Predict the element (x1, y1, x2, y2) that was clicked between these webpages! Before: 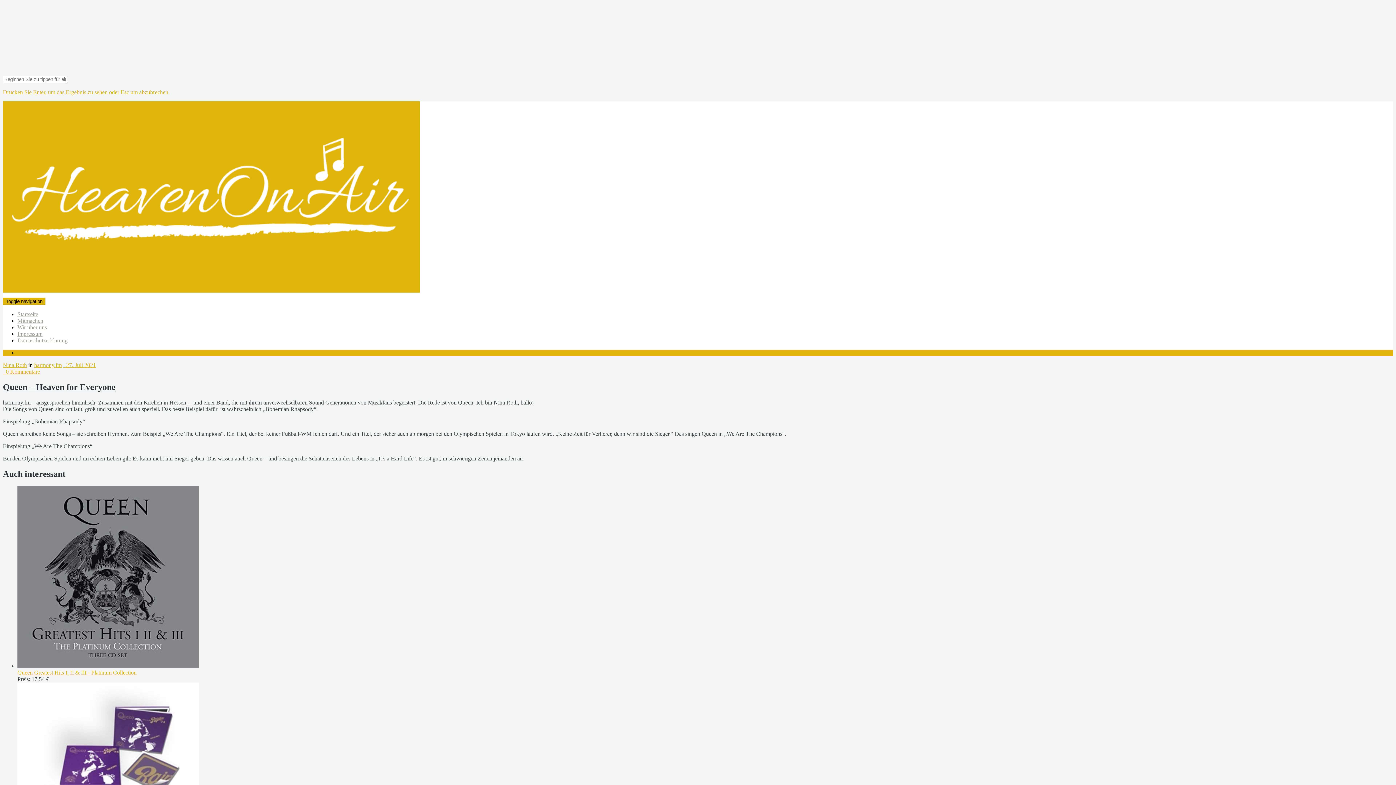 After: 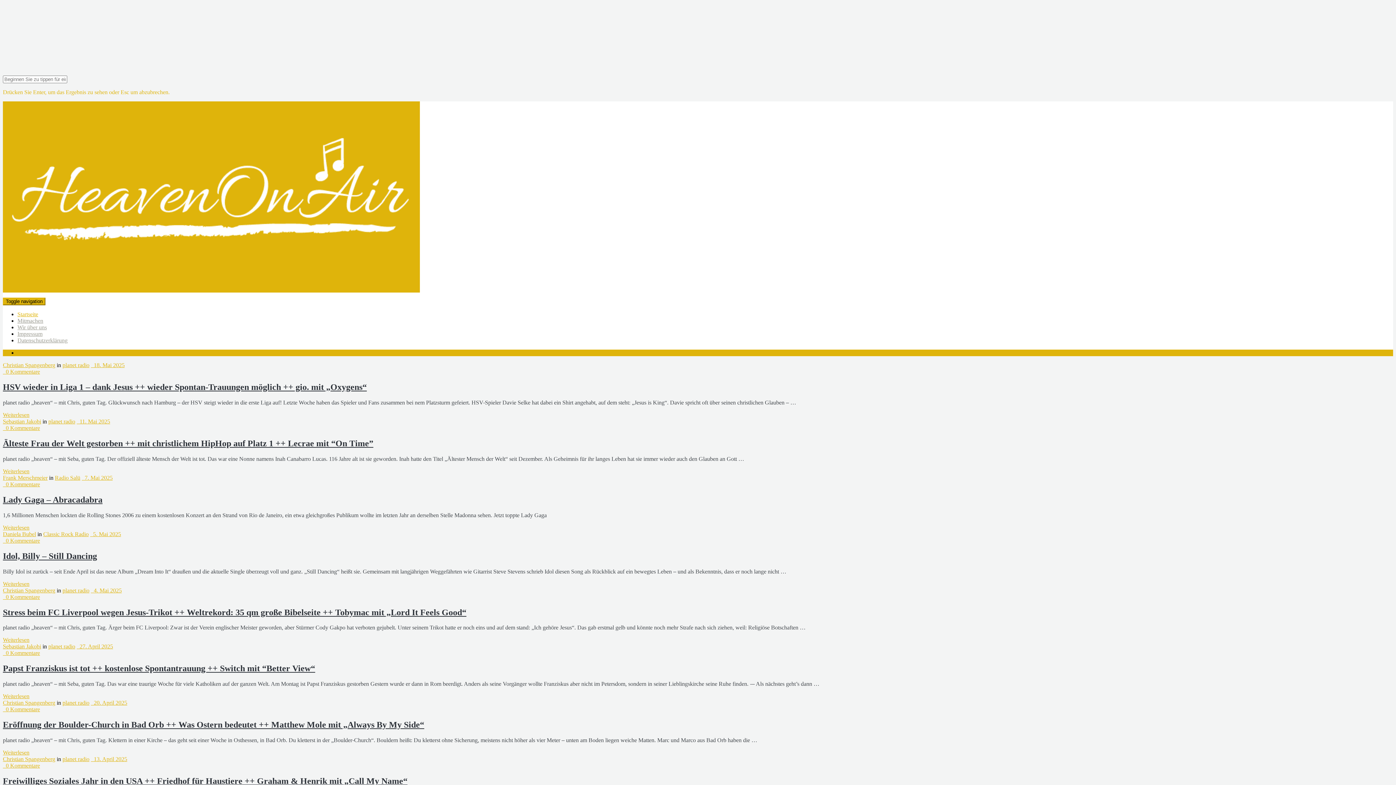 Action: bbox: (2, 362, 26, 368) label: Nina Roth